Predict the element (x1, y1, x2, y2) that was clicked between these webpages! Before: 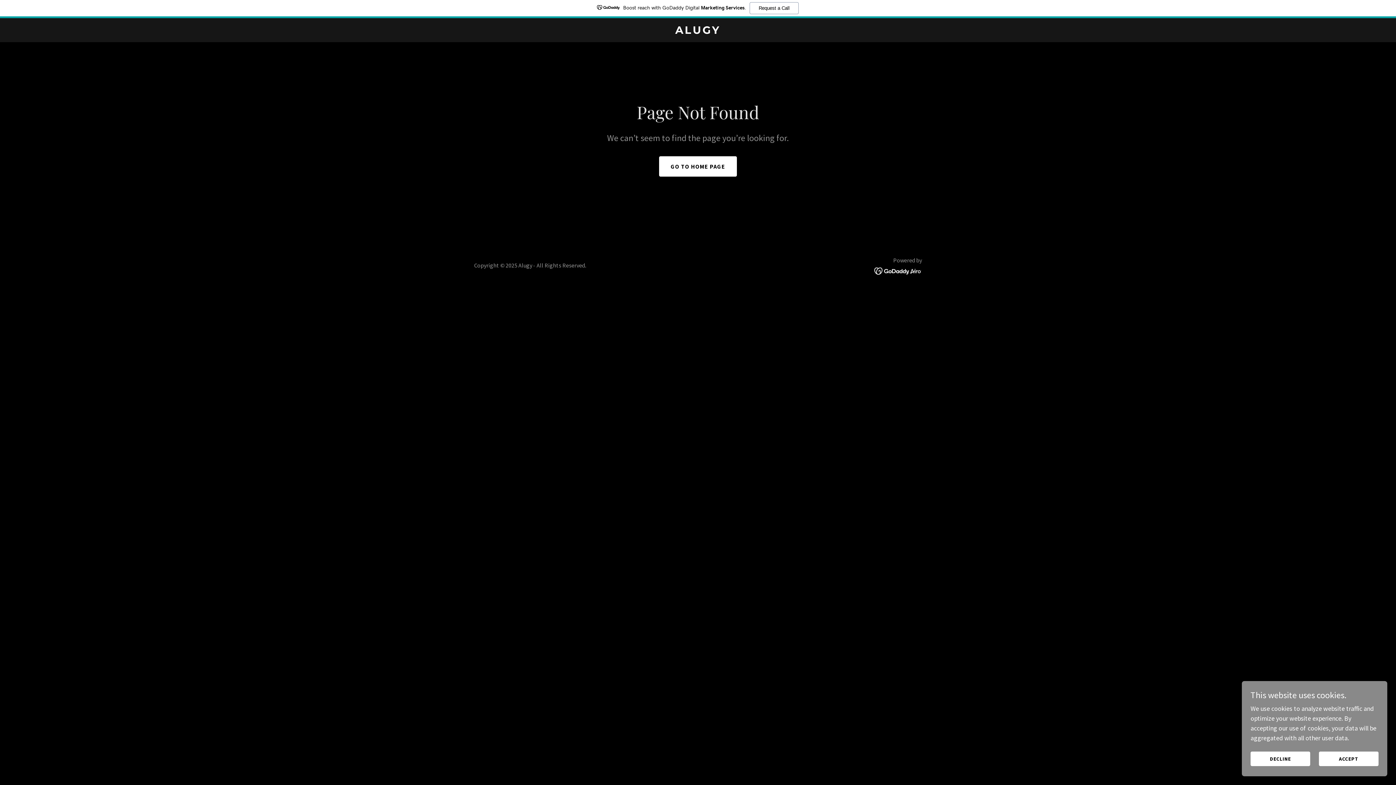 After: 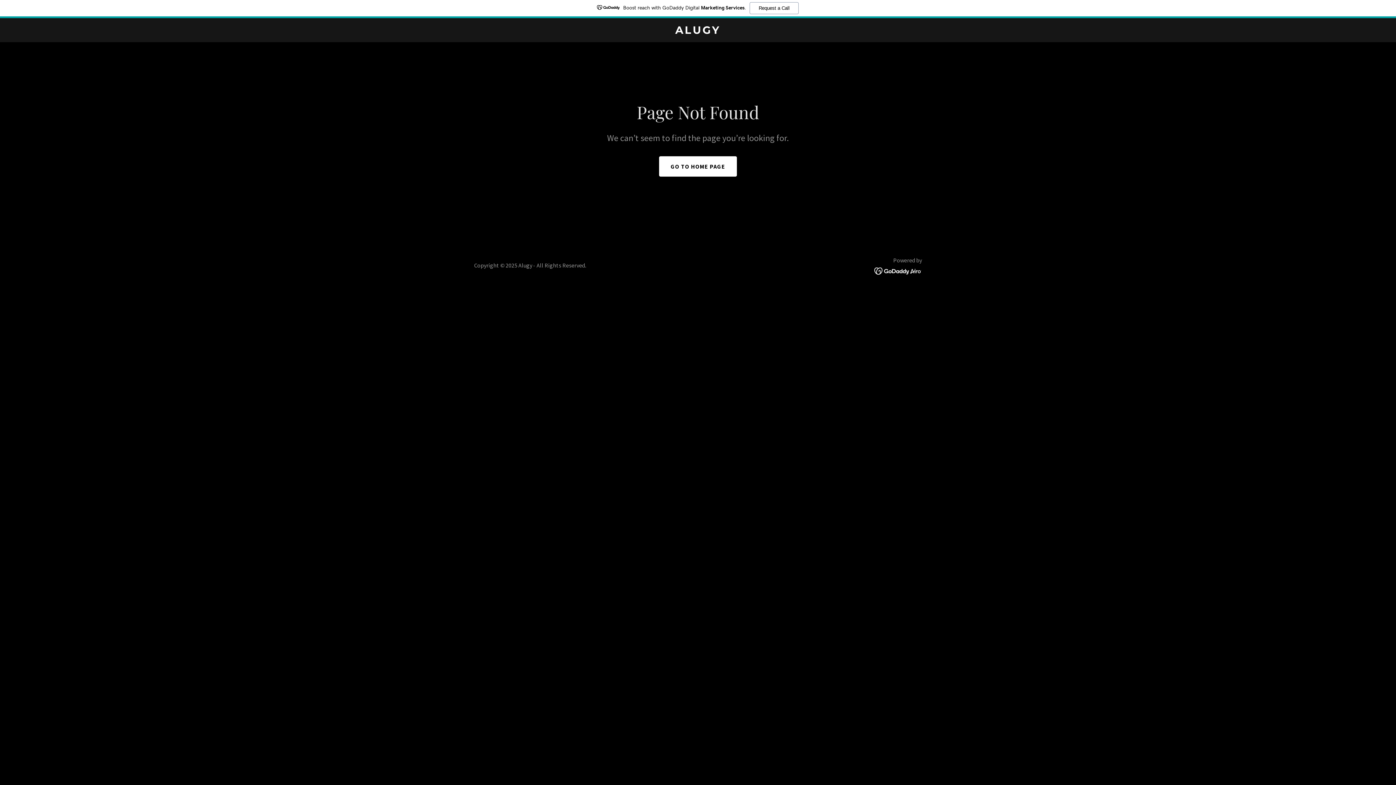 Action: label: ACCEPT bbox: (1319, 752, 1378, 766)